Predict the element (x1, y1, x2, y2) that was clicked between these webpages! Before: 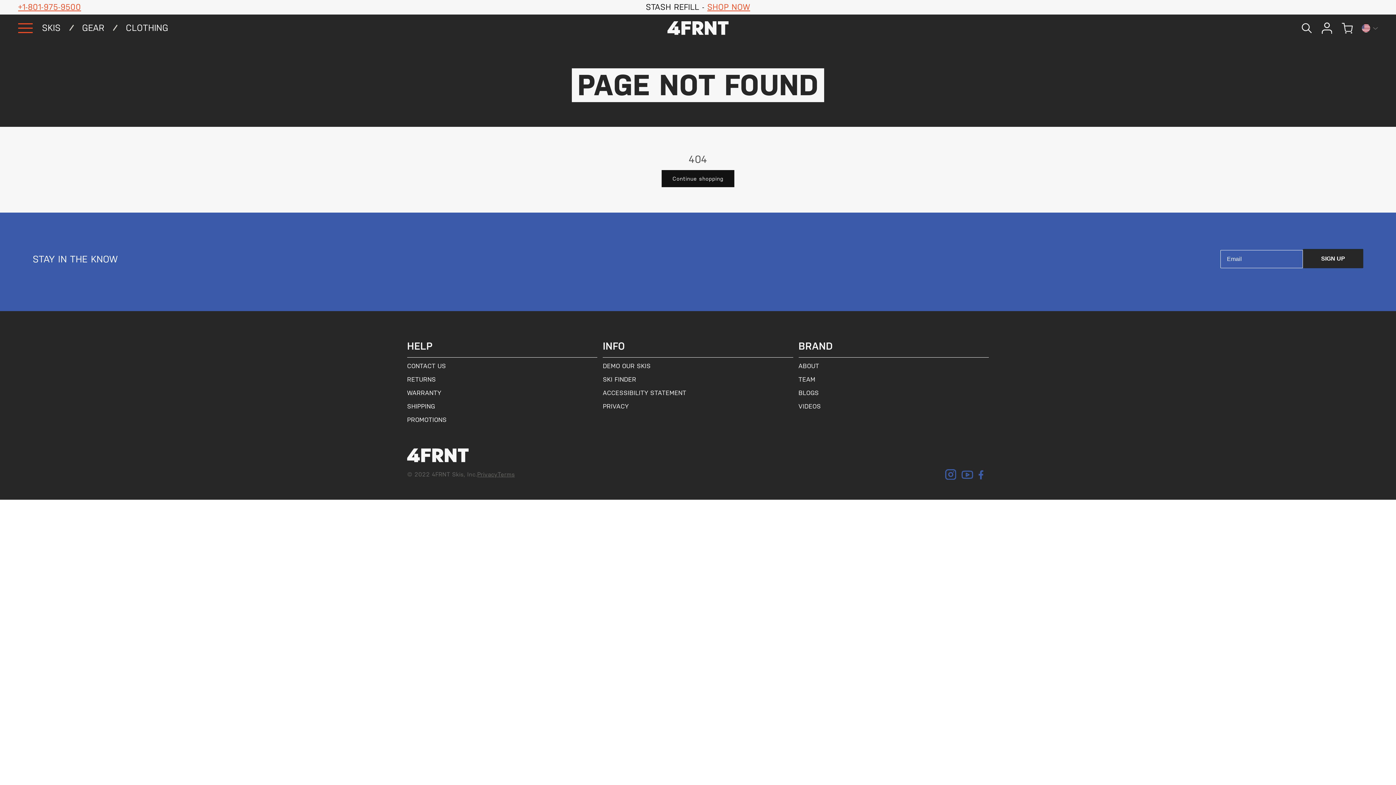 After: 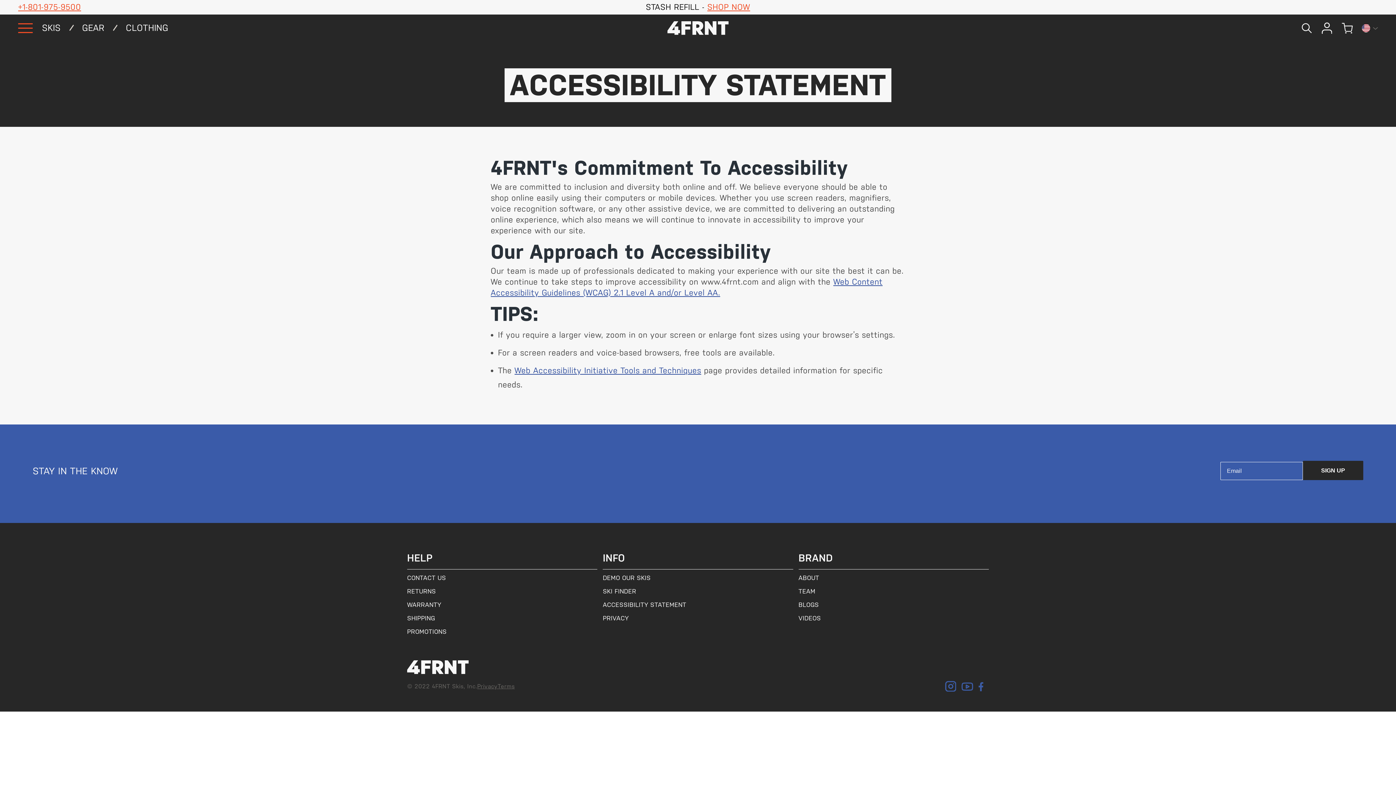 Action: label: ACCESSIBILITY STATEMENT bbox: (603, 389, 686, 396)